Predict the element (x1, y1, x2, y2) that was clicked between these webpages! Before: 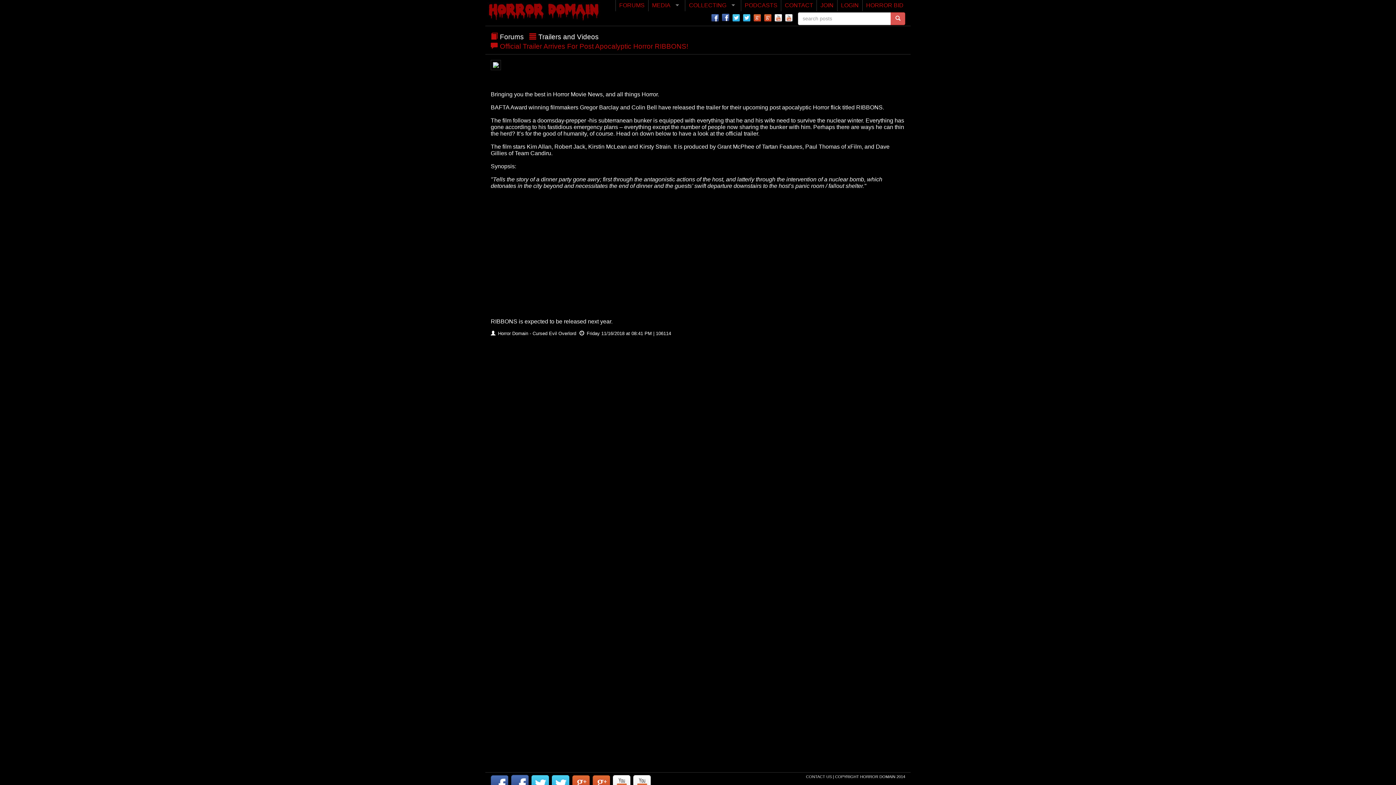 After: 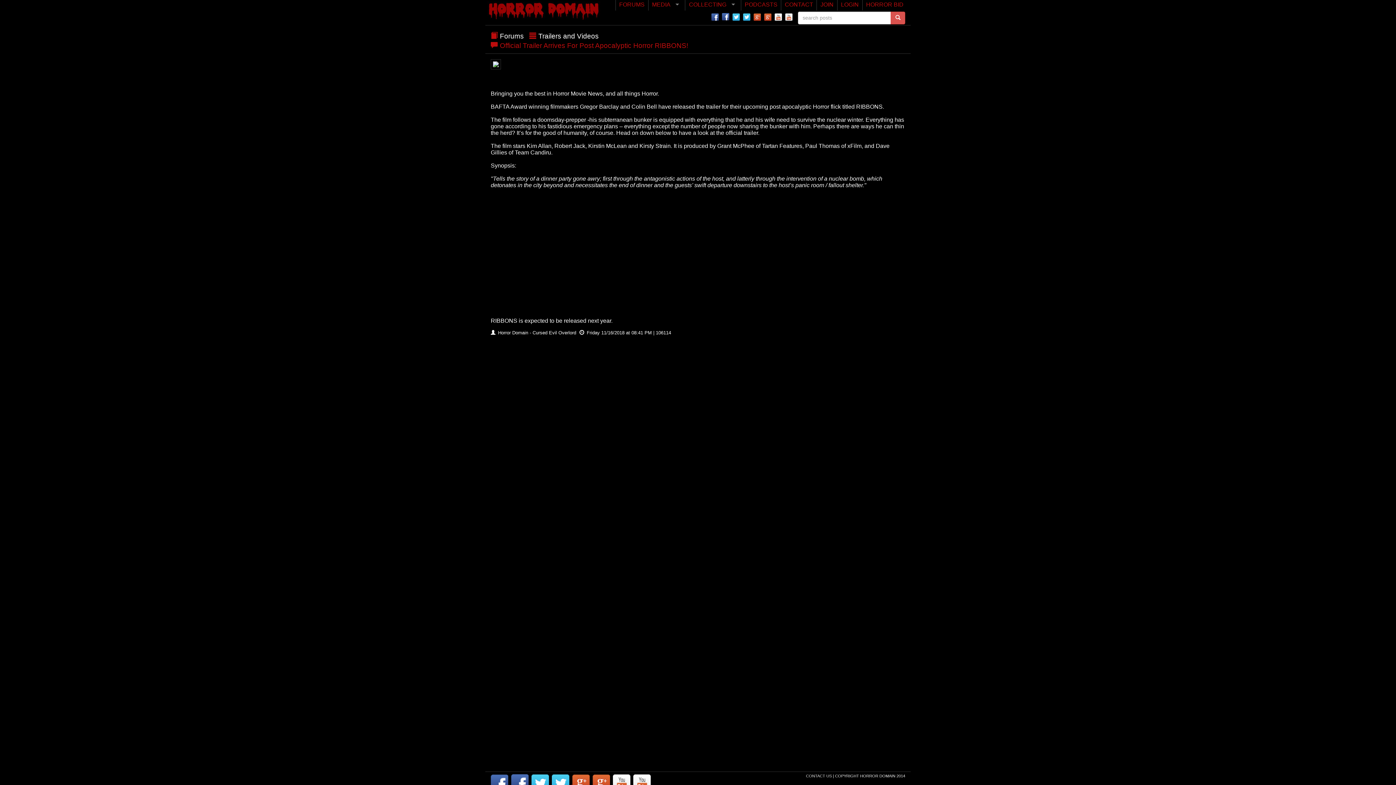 Action: label:   bbox: (552, 781, 572, 786)